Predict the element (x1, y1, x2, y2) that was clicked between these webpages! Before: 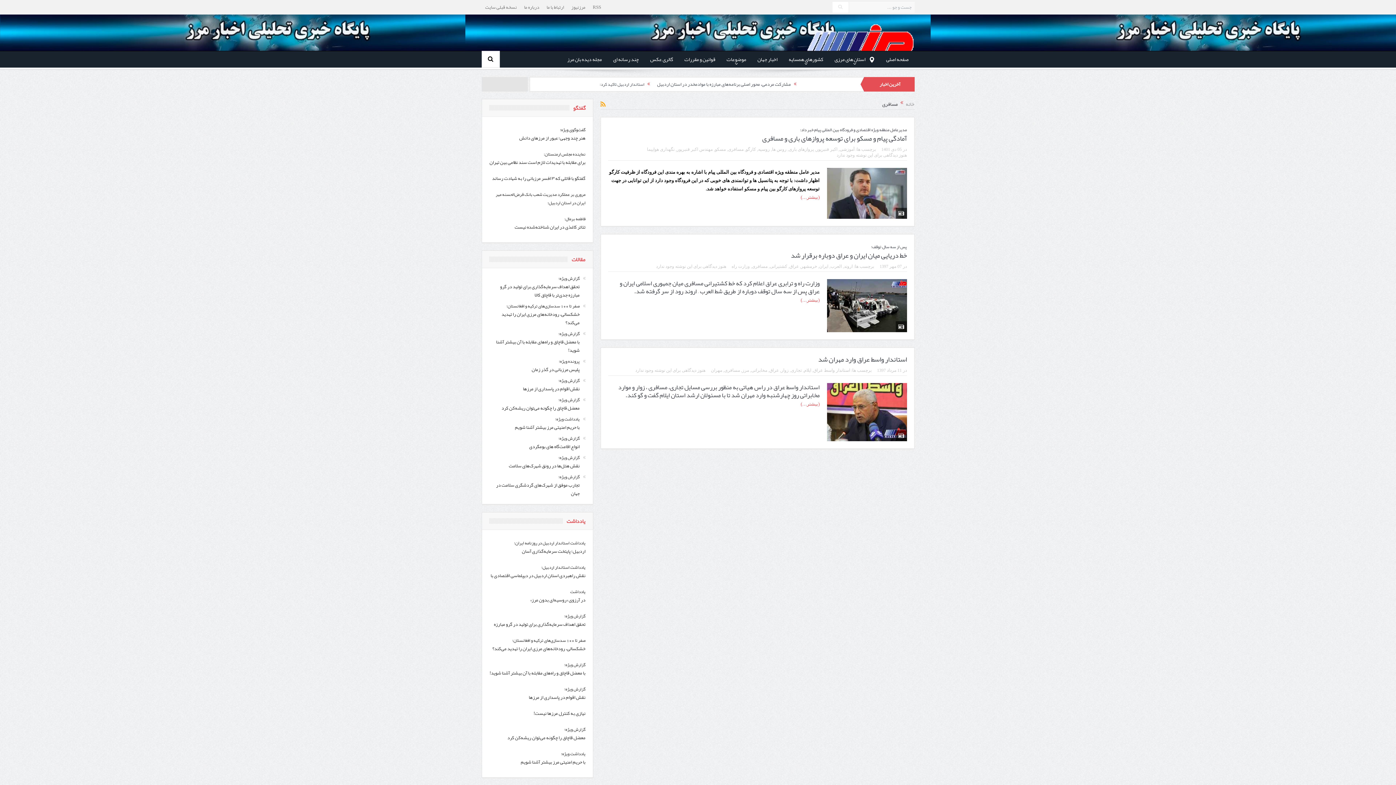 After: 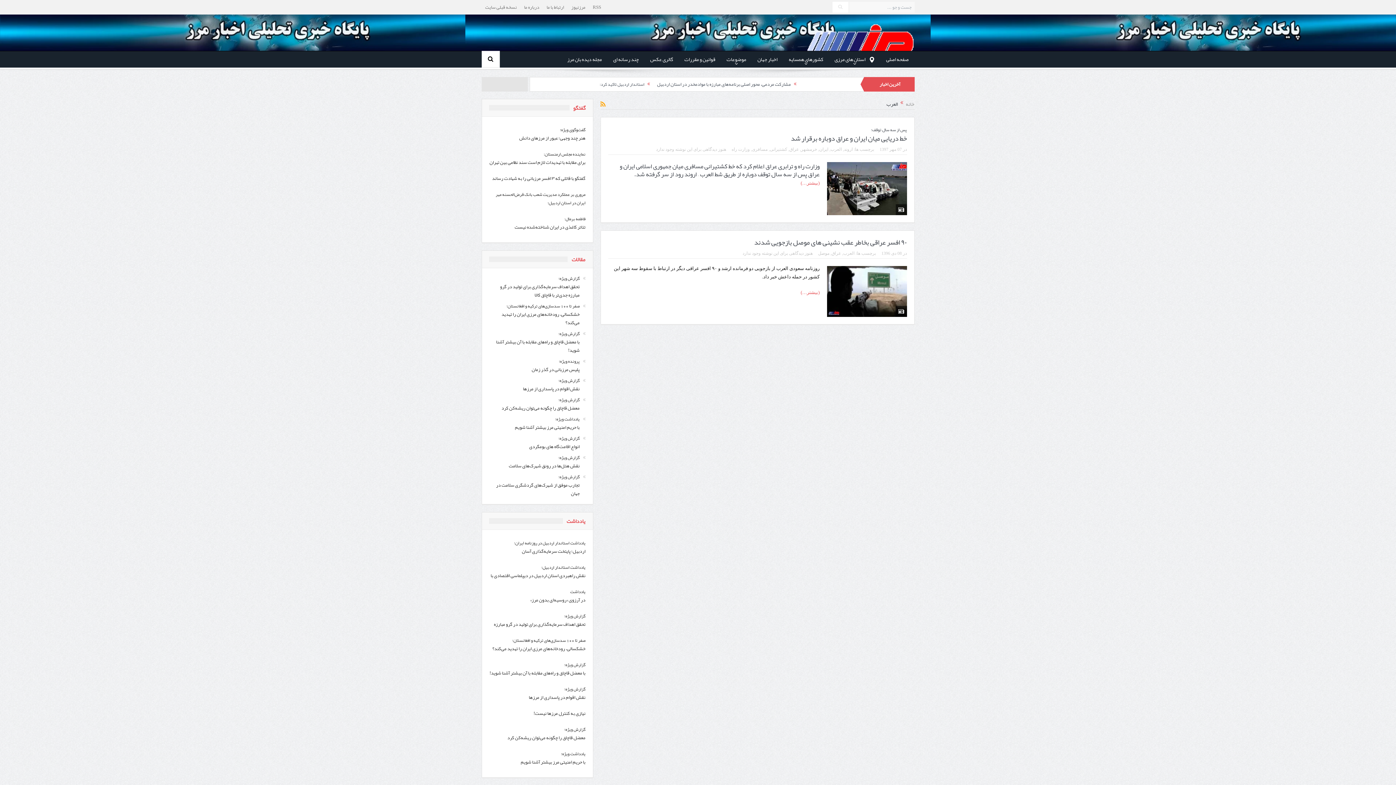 Action: label: العرب bbox: (830, 263, 842, 269)